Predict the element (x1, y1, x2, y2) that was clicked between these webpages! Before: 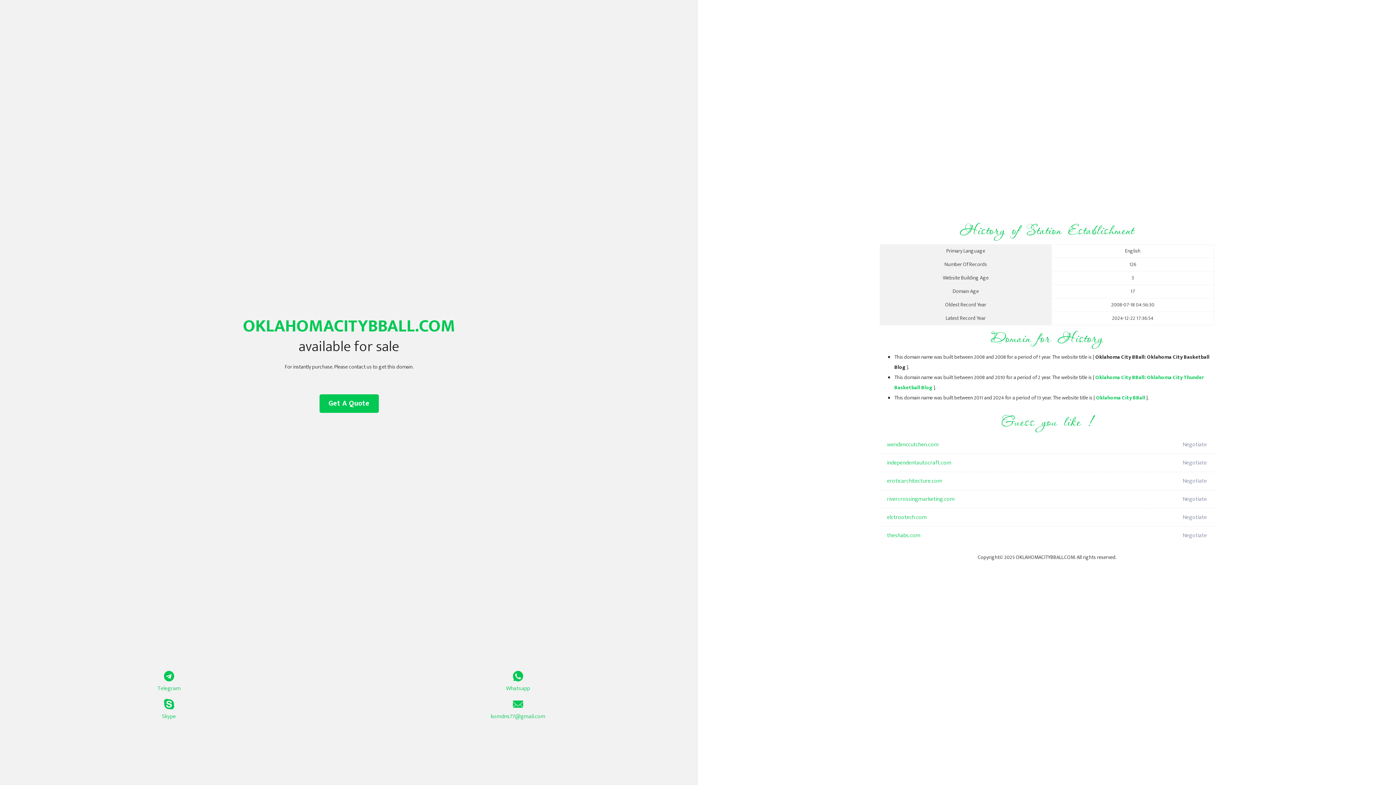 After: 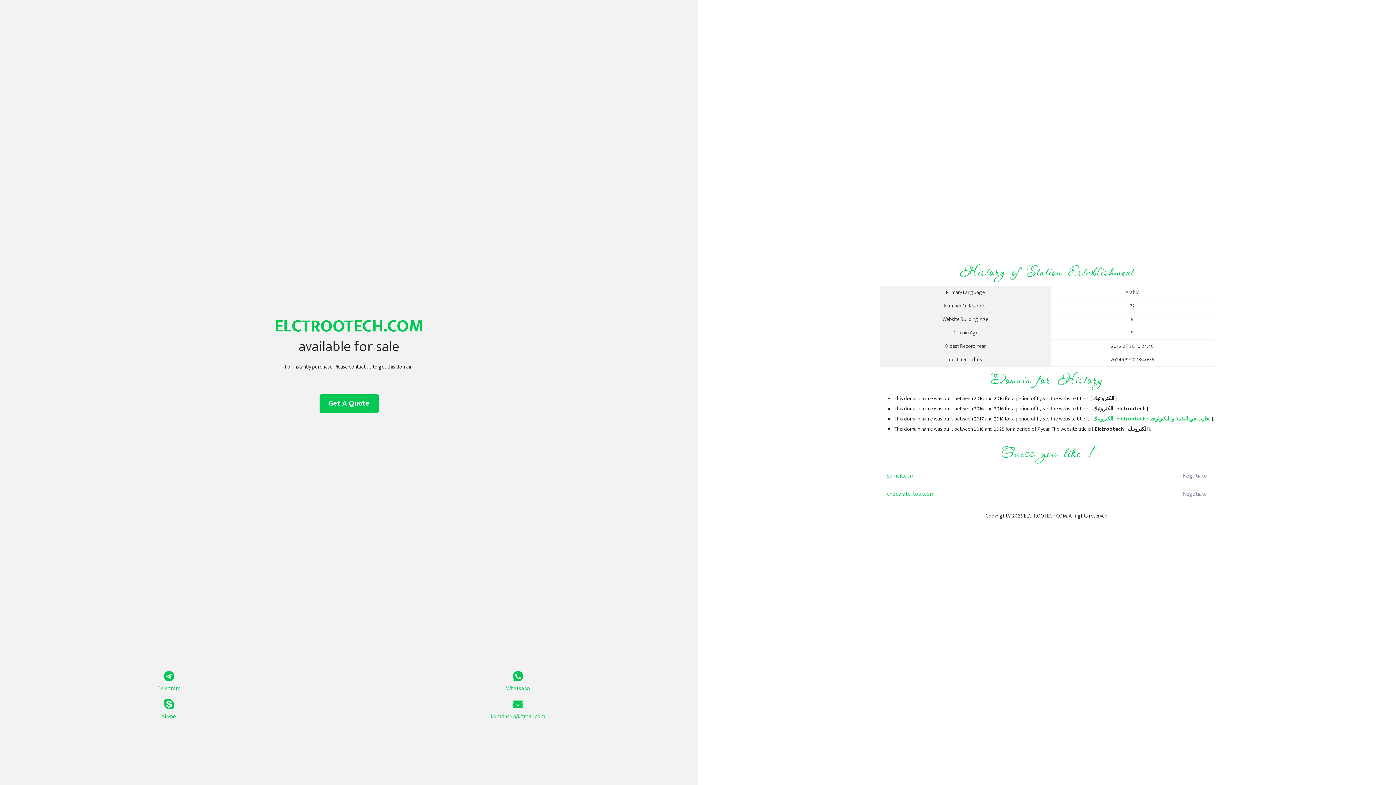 Action: label: elctrootech.com bbox: (887, 508, 1098, 526)